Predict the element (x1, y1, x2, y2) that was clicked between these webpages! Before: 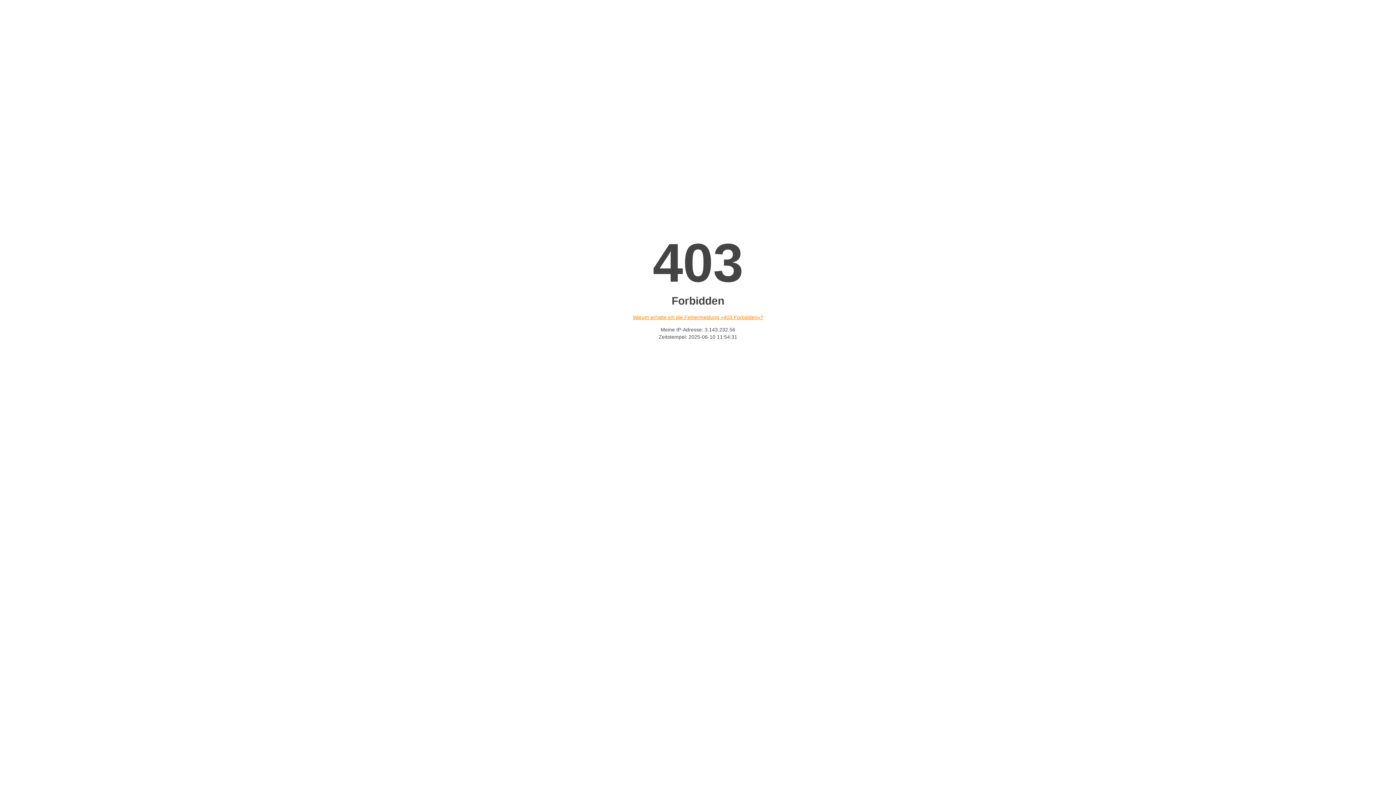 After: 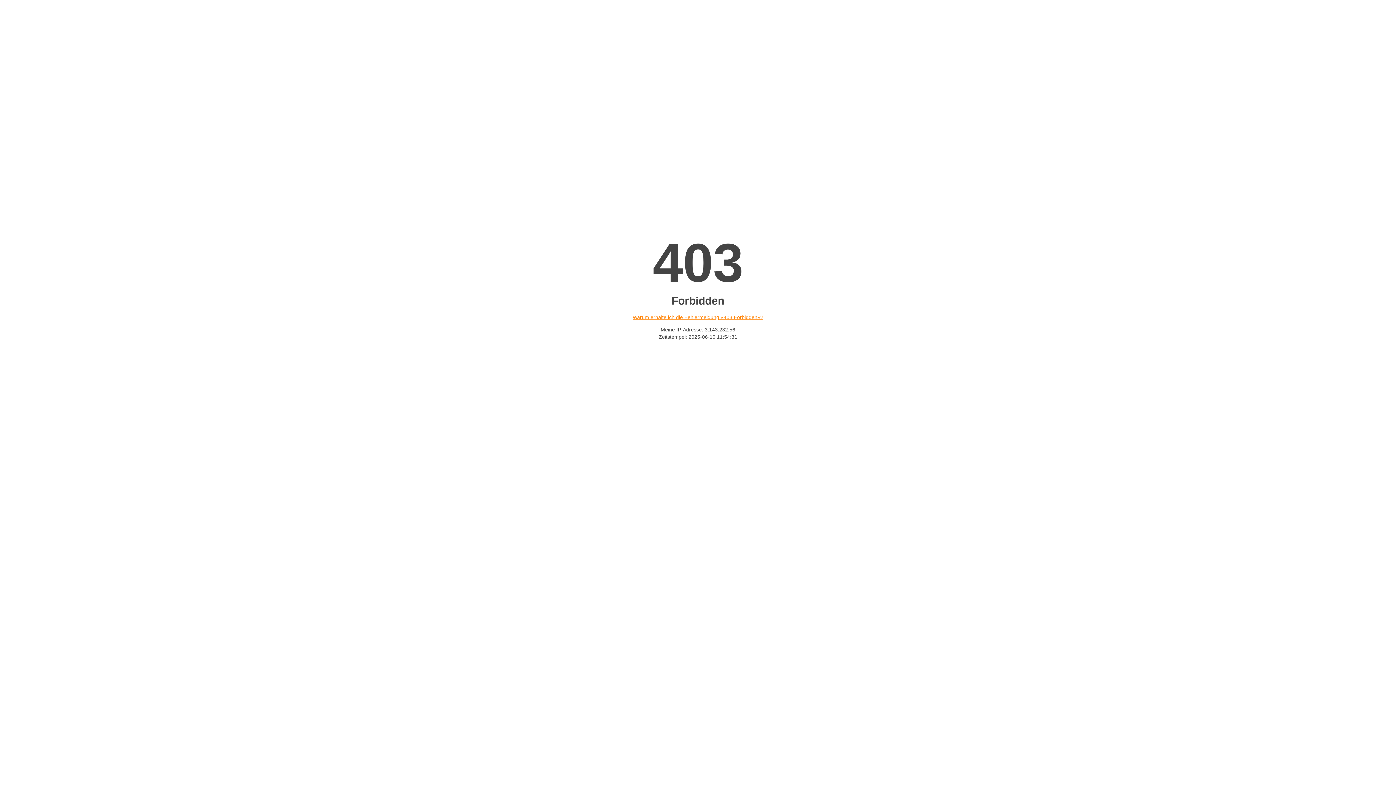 Action: bbox: (632, 314, 763, 320) label: Warum erhalte ich die Fehlermeldung «403 Forbidden»?